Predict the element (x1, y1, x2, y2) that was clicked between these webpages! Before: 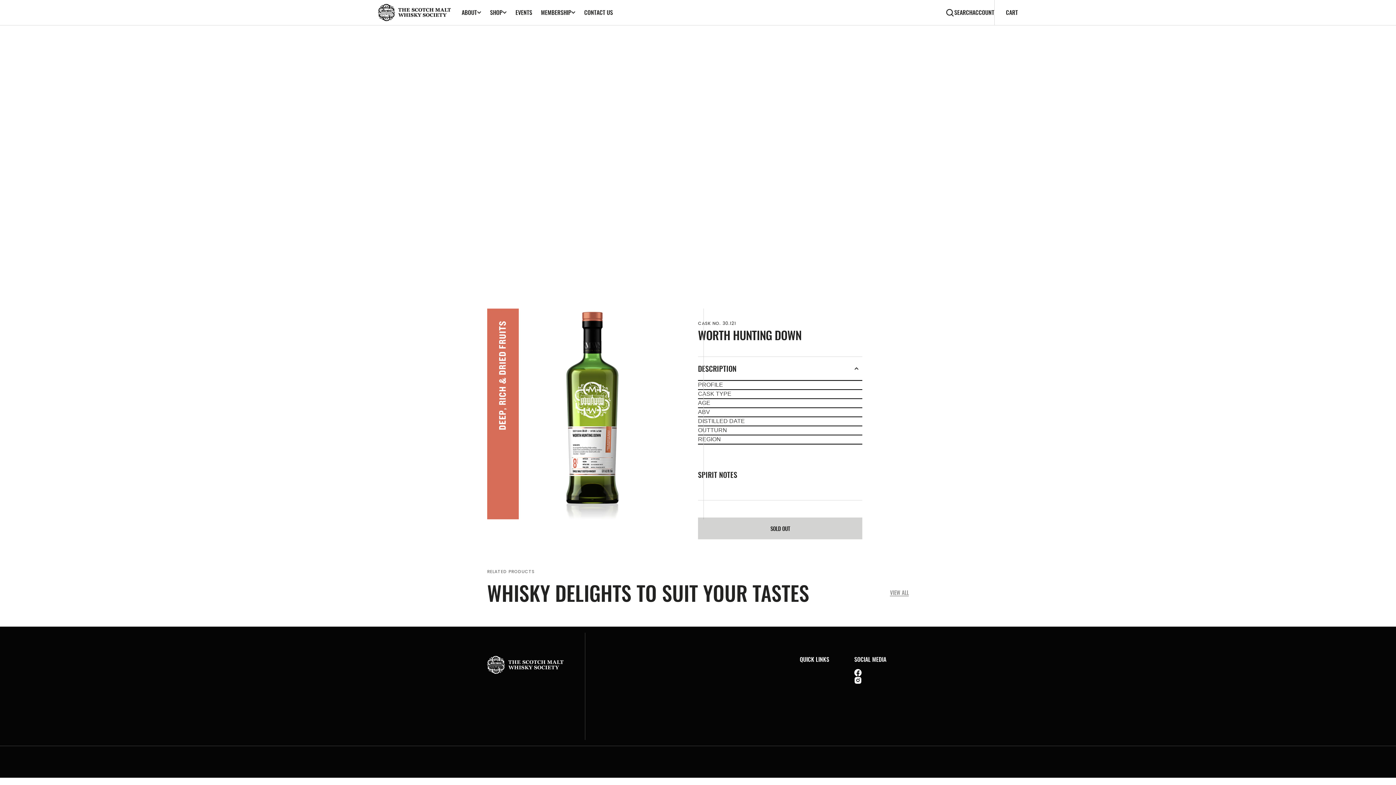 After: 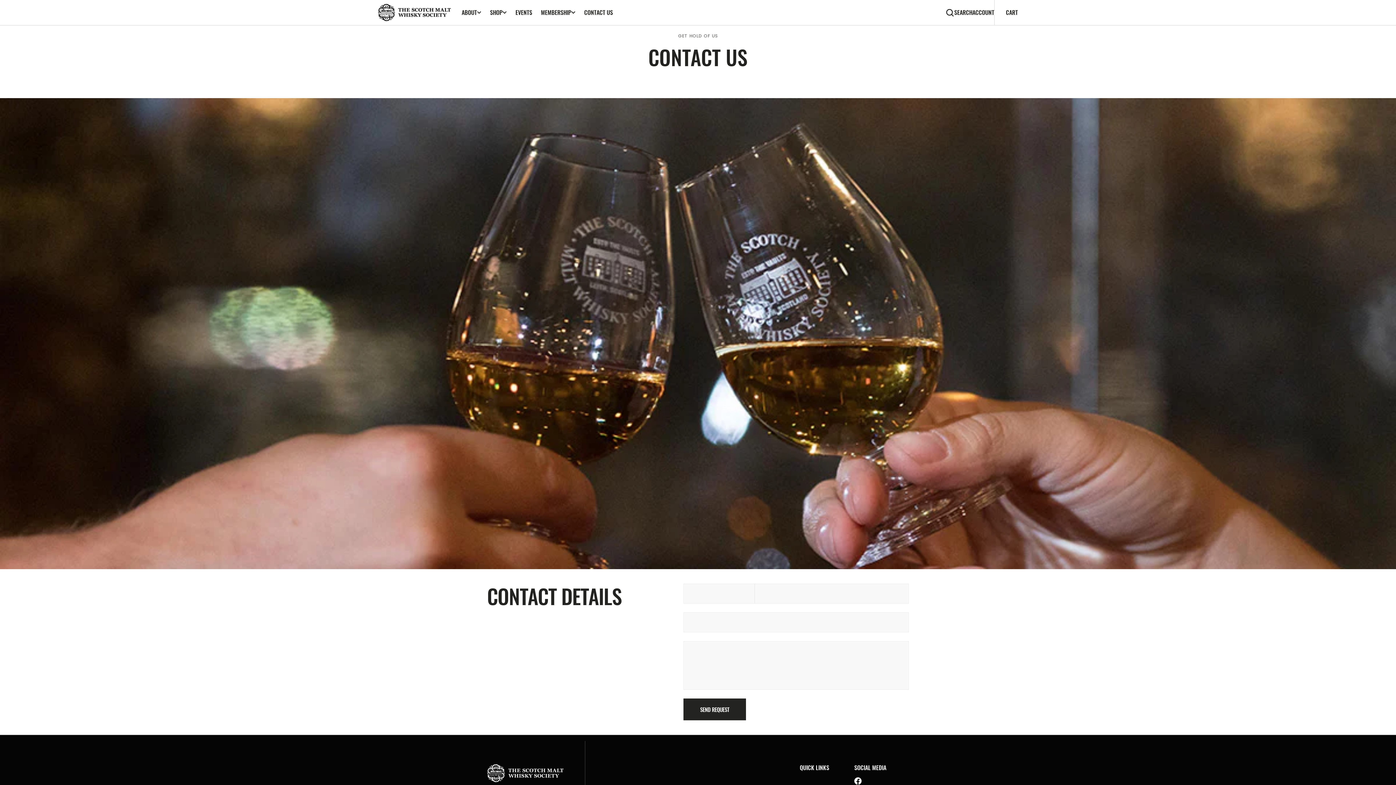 Action: label: CONTACT US bbox: (580, 7, 617, 16)